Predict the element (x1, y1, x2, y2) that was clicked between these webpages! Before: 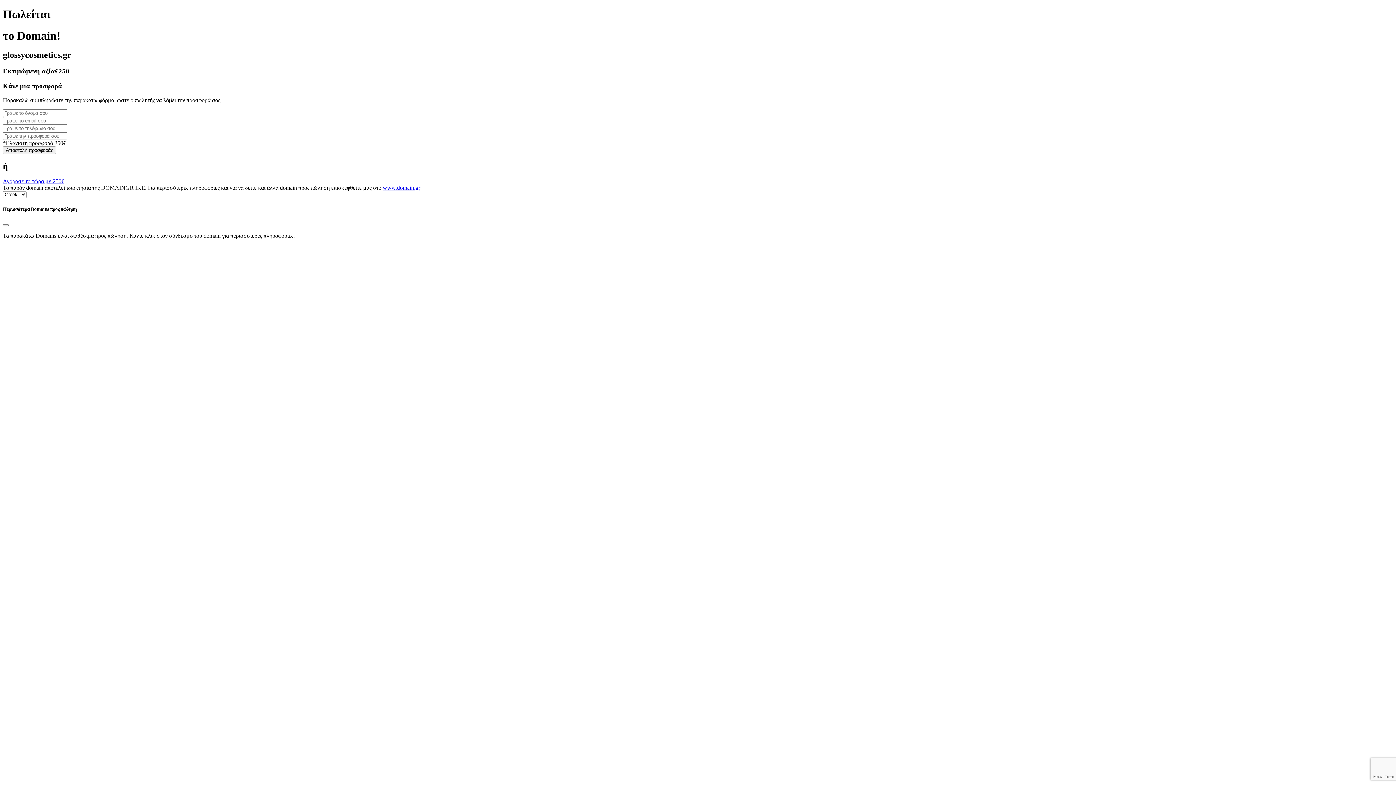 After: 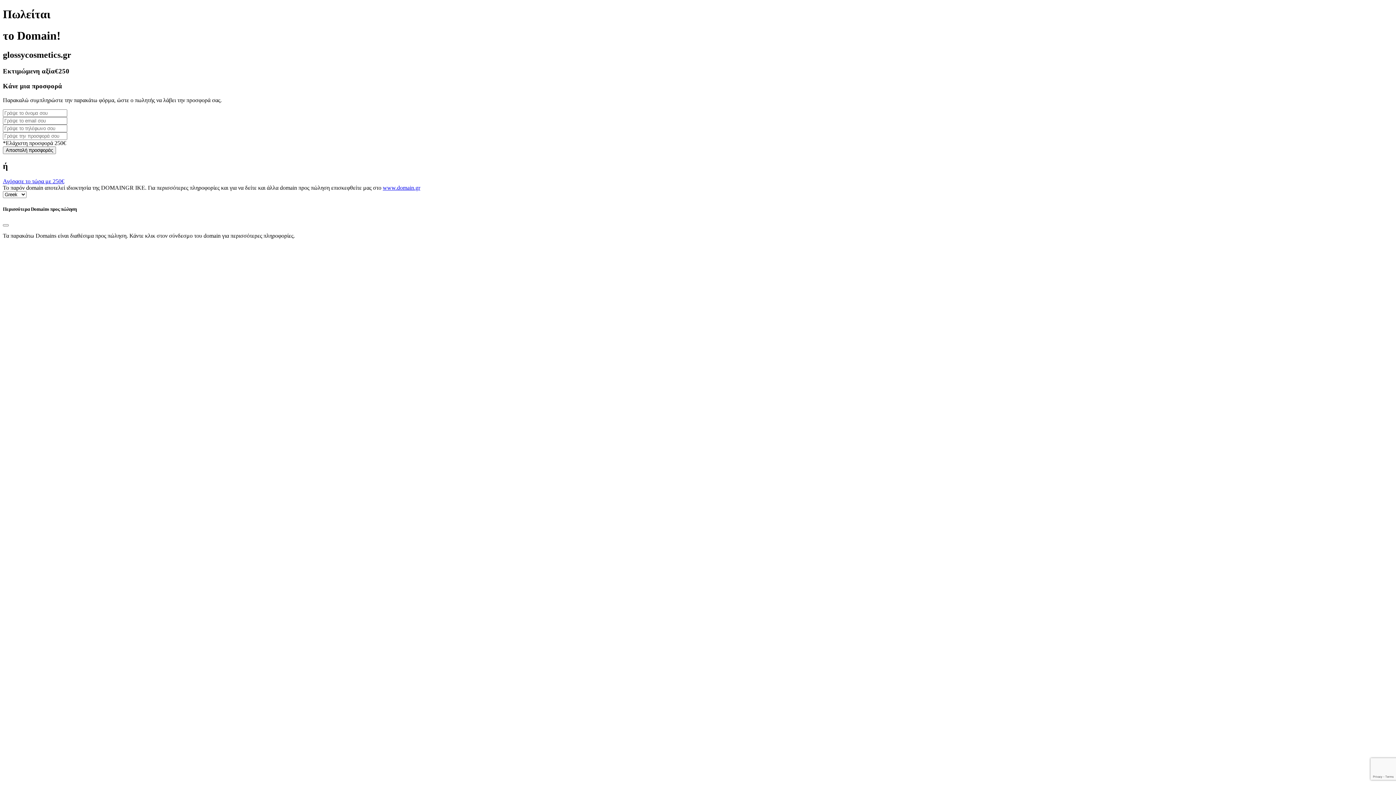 Action: bbox: (382, 184, 420, 191) label: www.domain.gr